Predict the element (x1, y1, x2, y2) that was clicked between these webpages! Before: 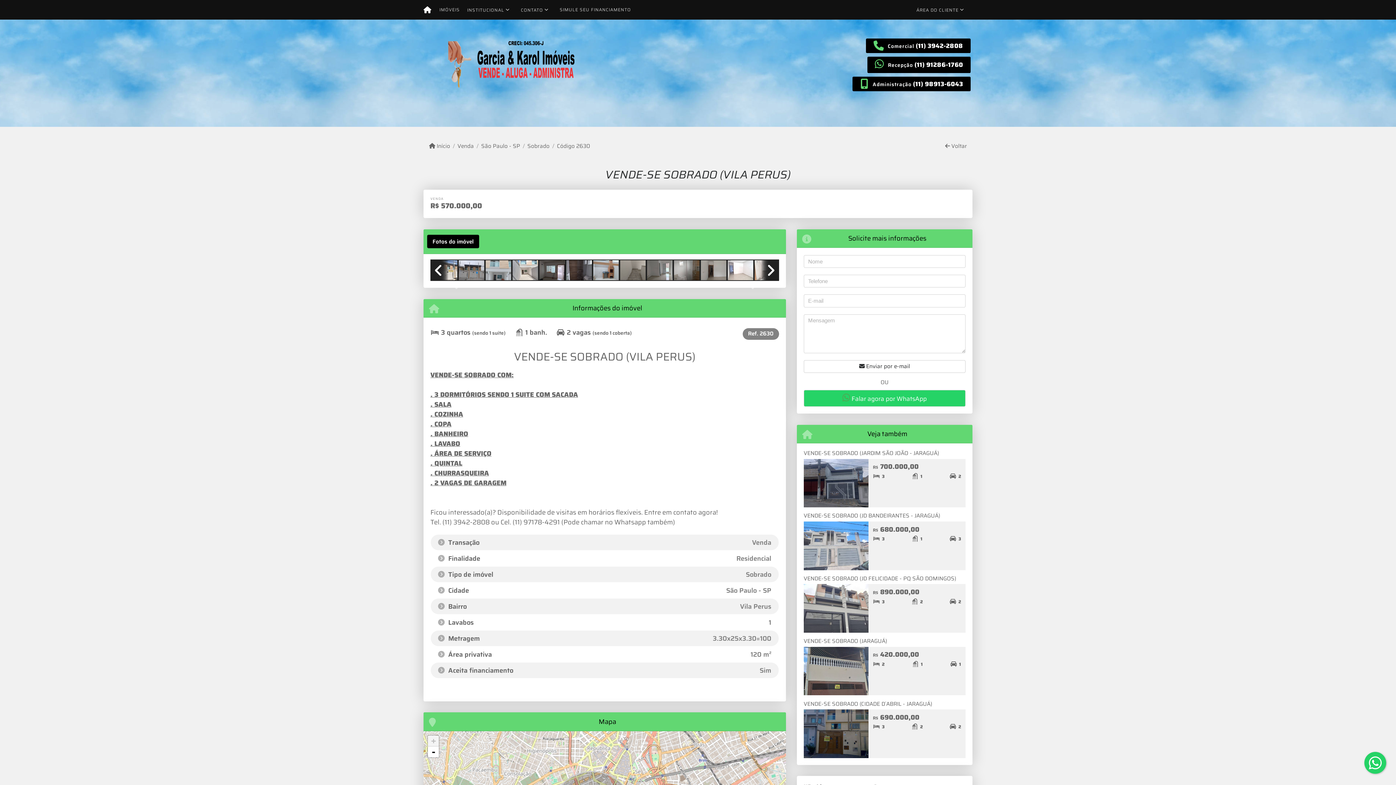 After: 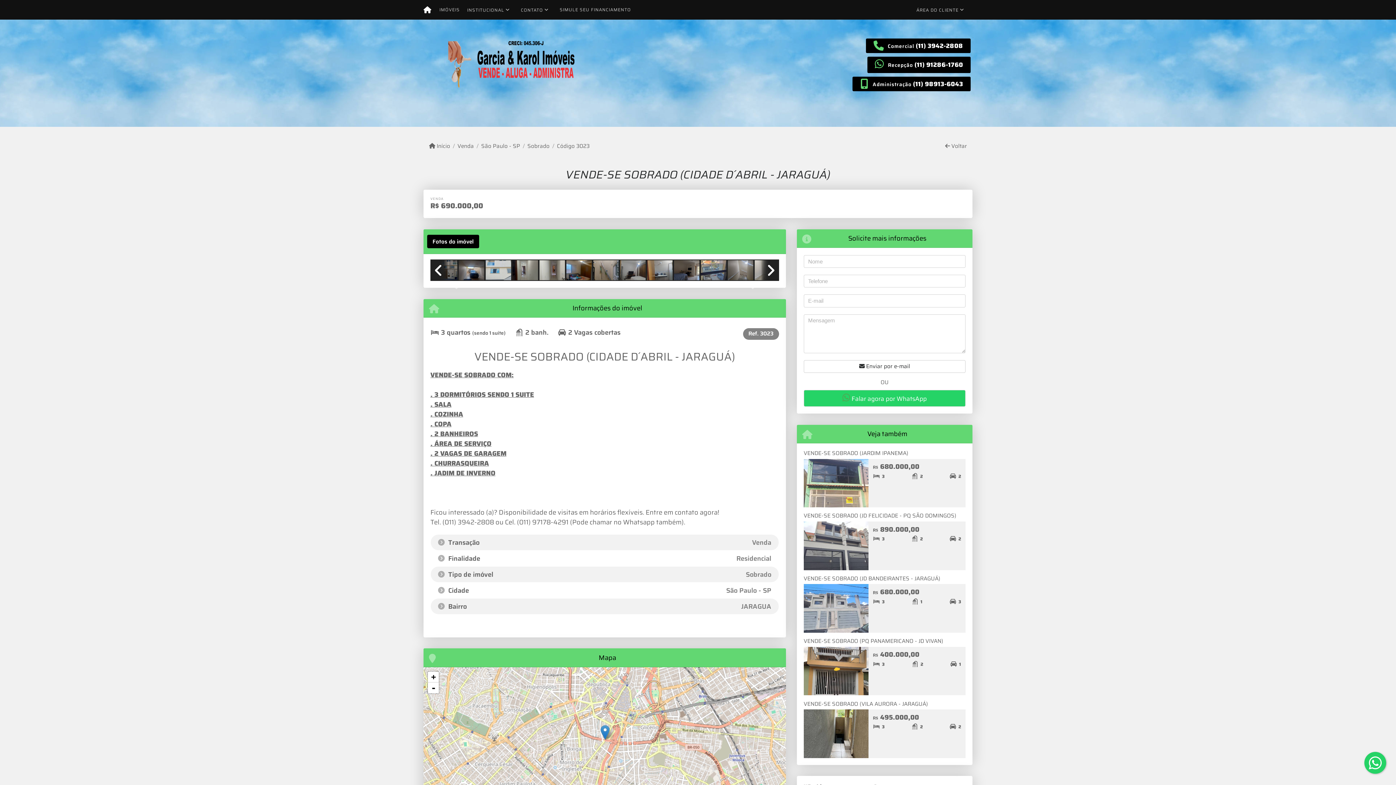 Action: bbox: (803, 729, 868, 738)